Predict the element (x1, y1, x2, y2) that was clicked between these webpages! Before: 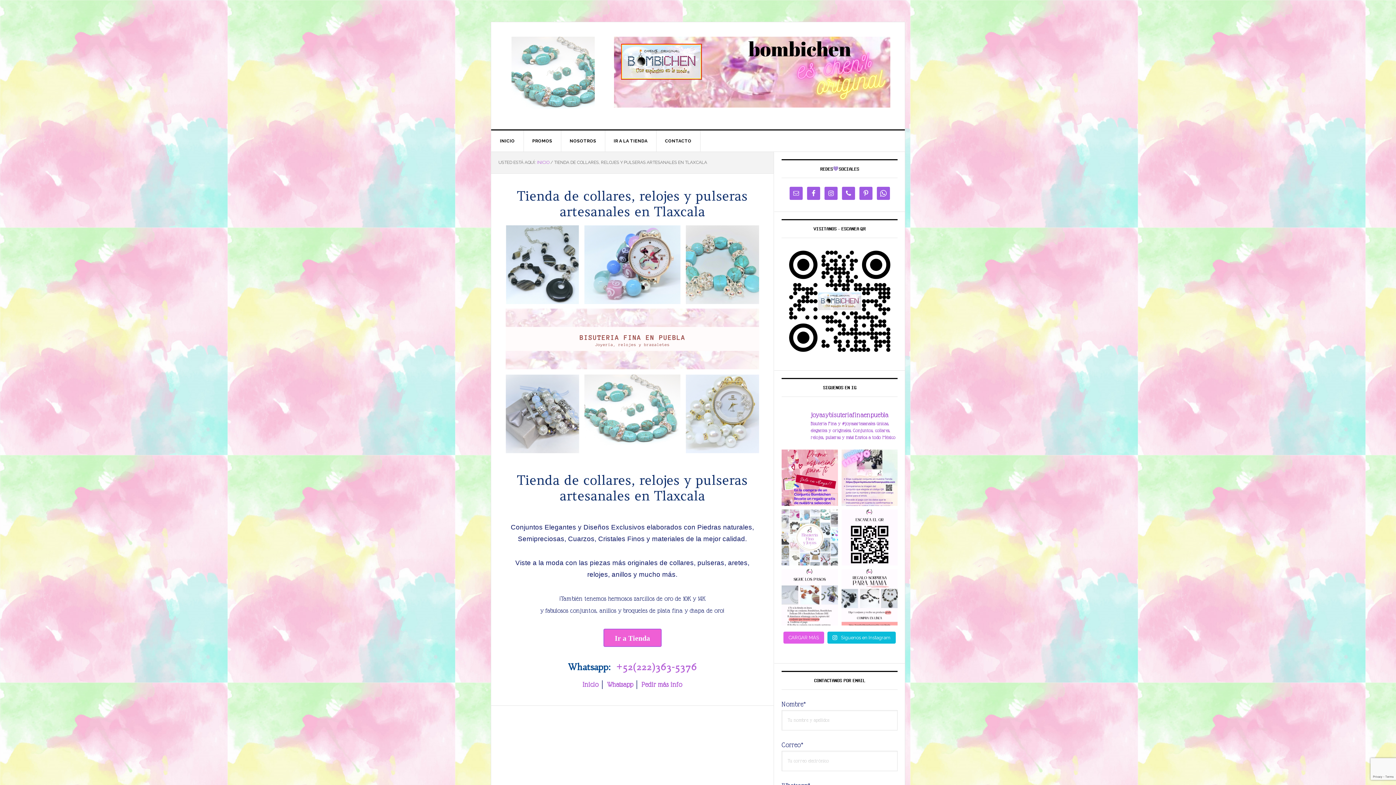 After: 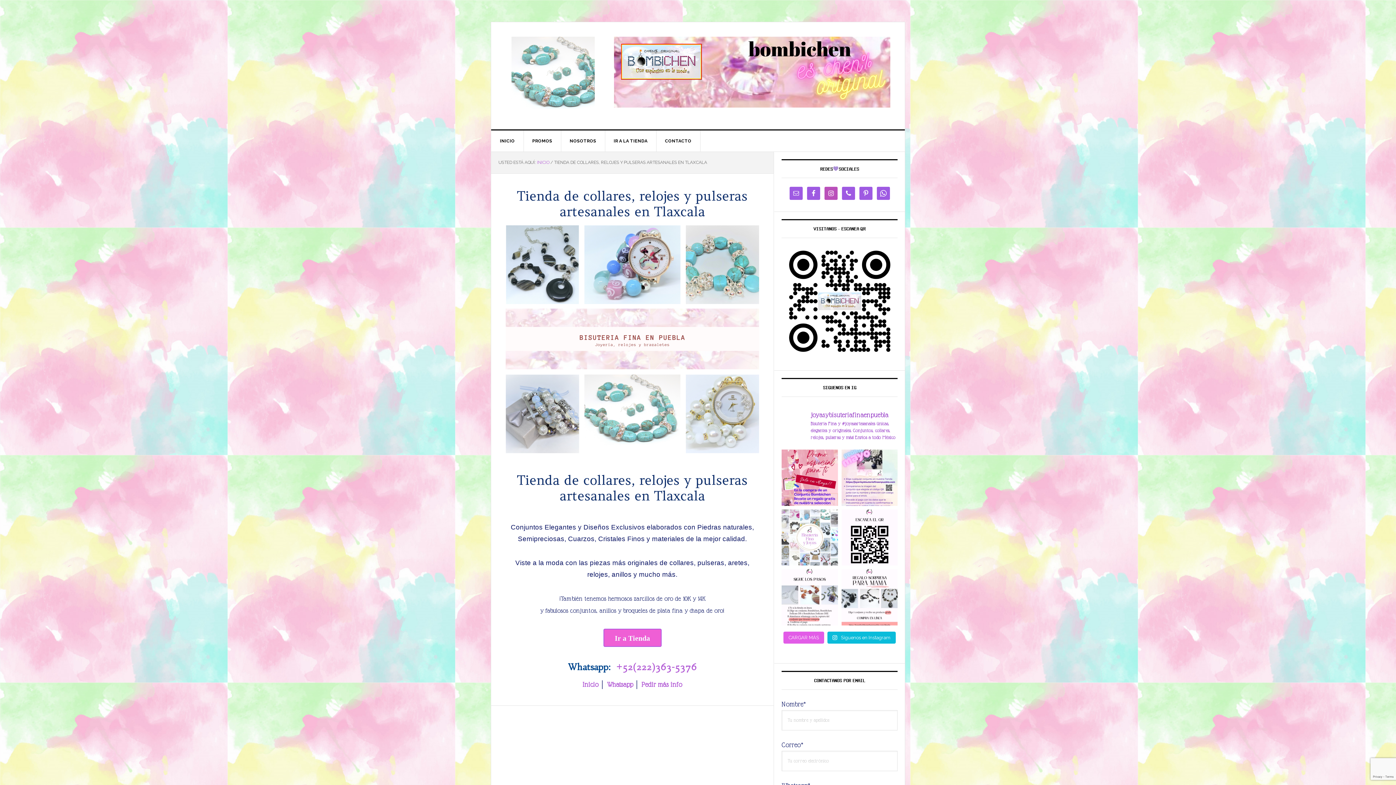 Action: bbox: (824, 187, 837, 200)